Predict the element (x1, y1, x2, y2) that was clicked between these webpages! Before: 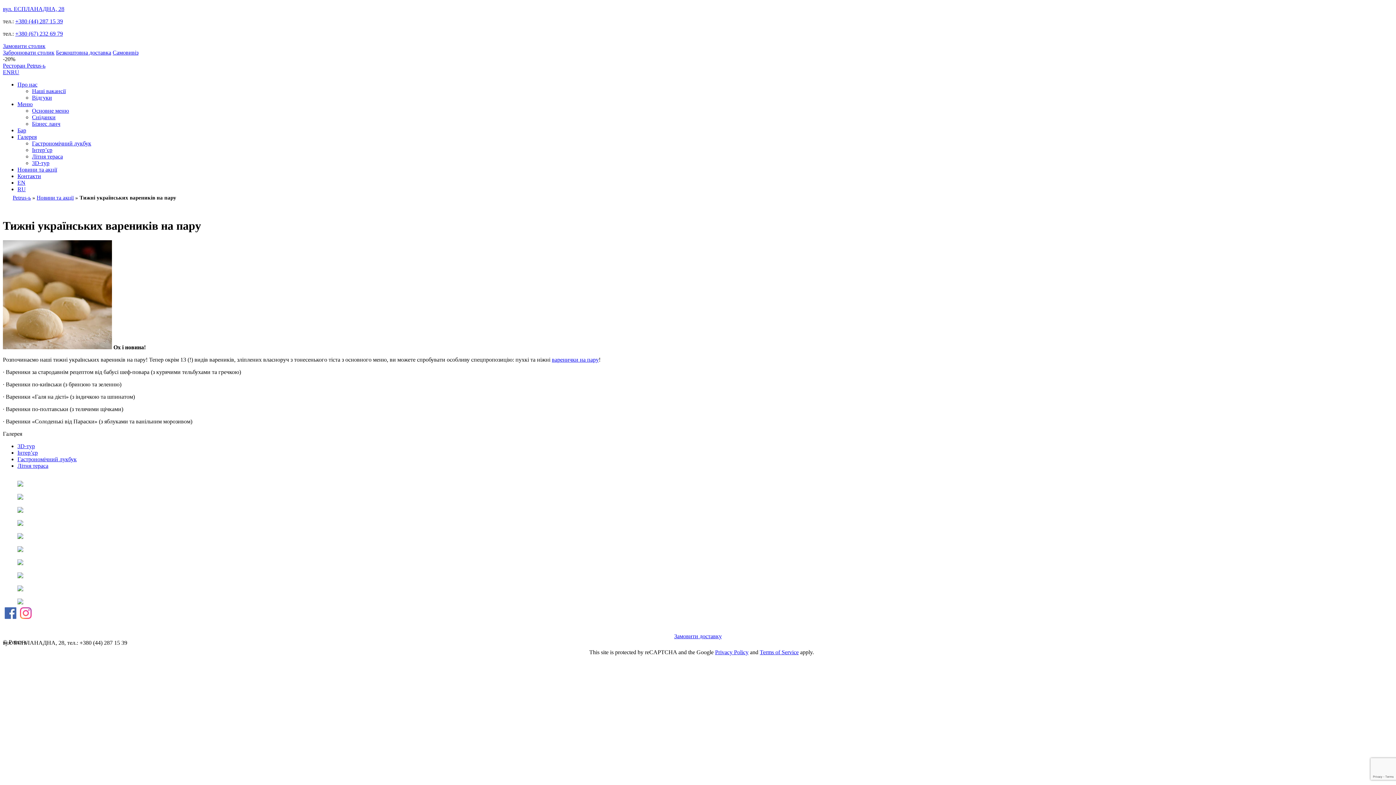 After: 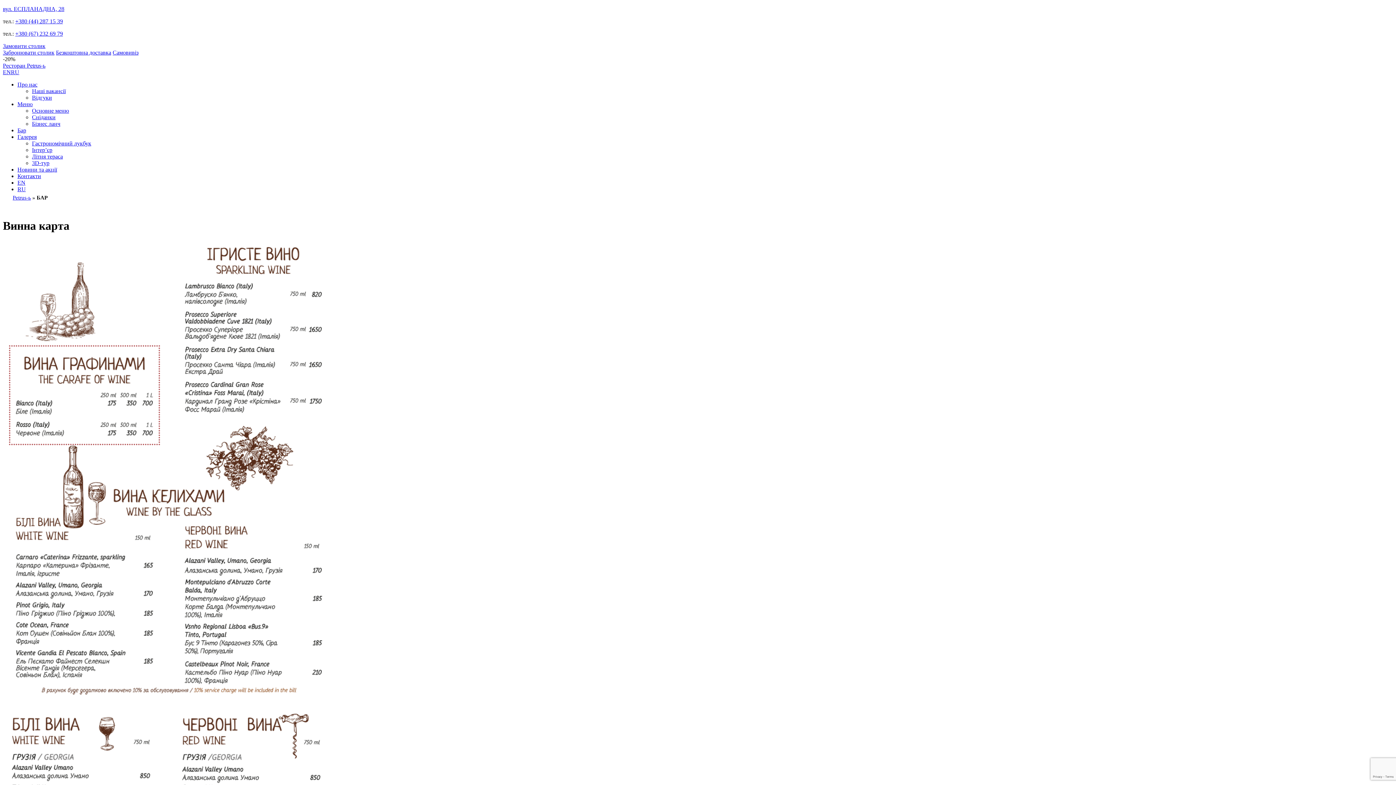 Action: label: Бар bbox: (17, 127, 26, 133)